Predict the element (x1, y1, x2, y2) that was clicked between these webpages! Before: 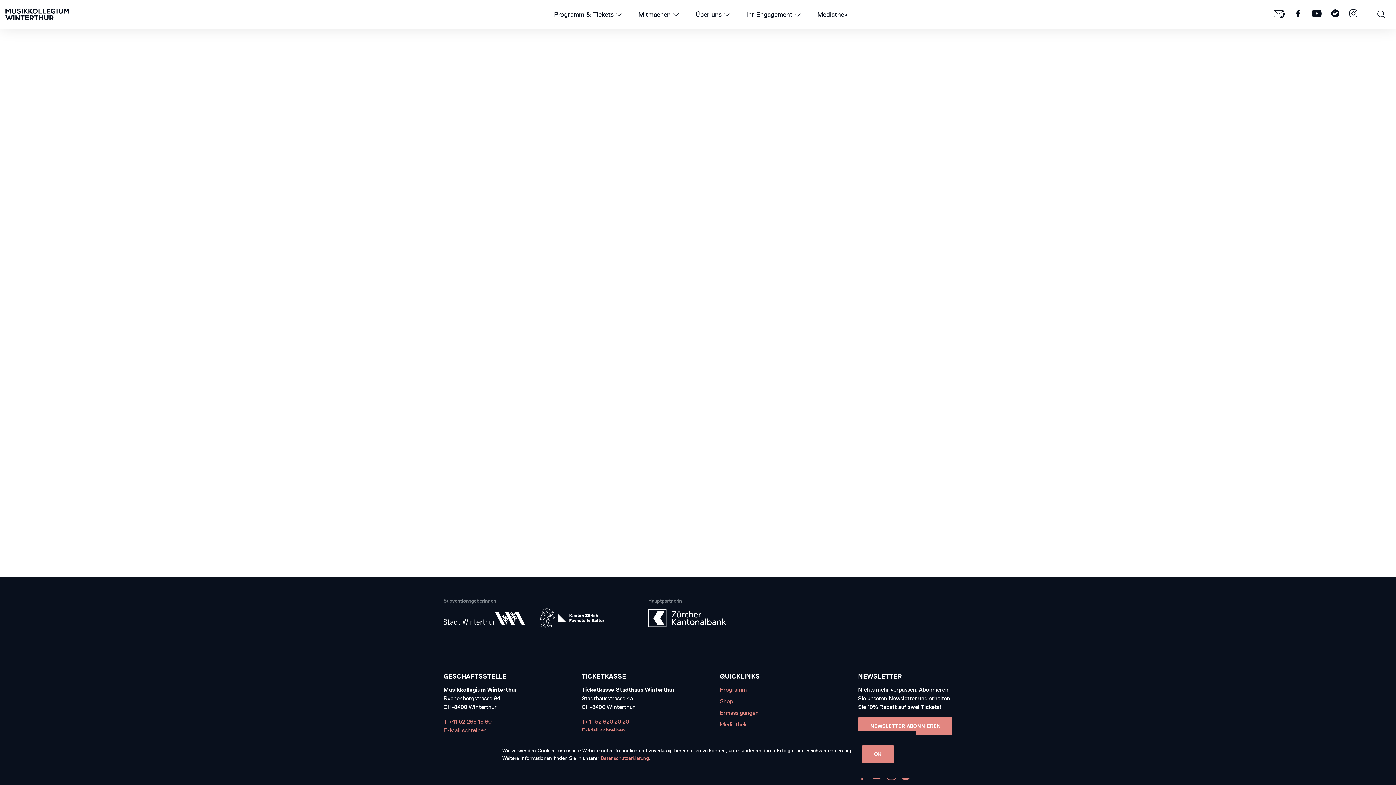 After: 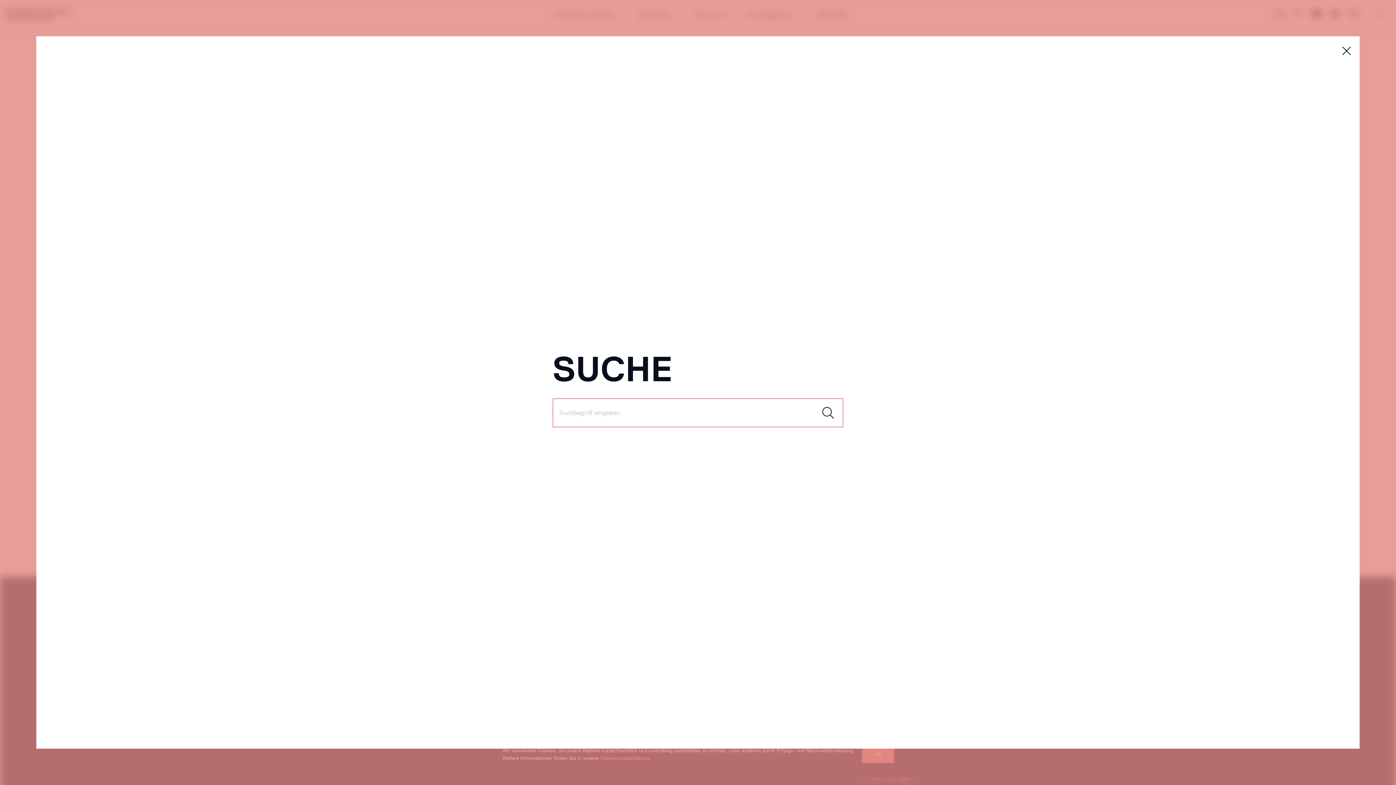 Action: bbox: (1367, 0, 1396, 29)